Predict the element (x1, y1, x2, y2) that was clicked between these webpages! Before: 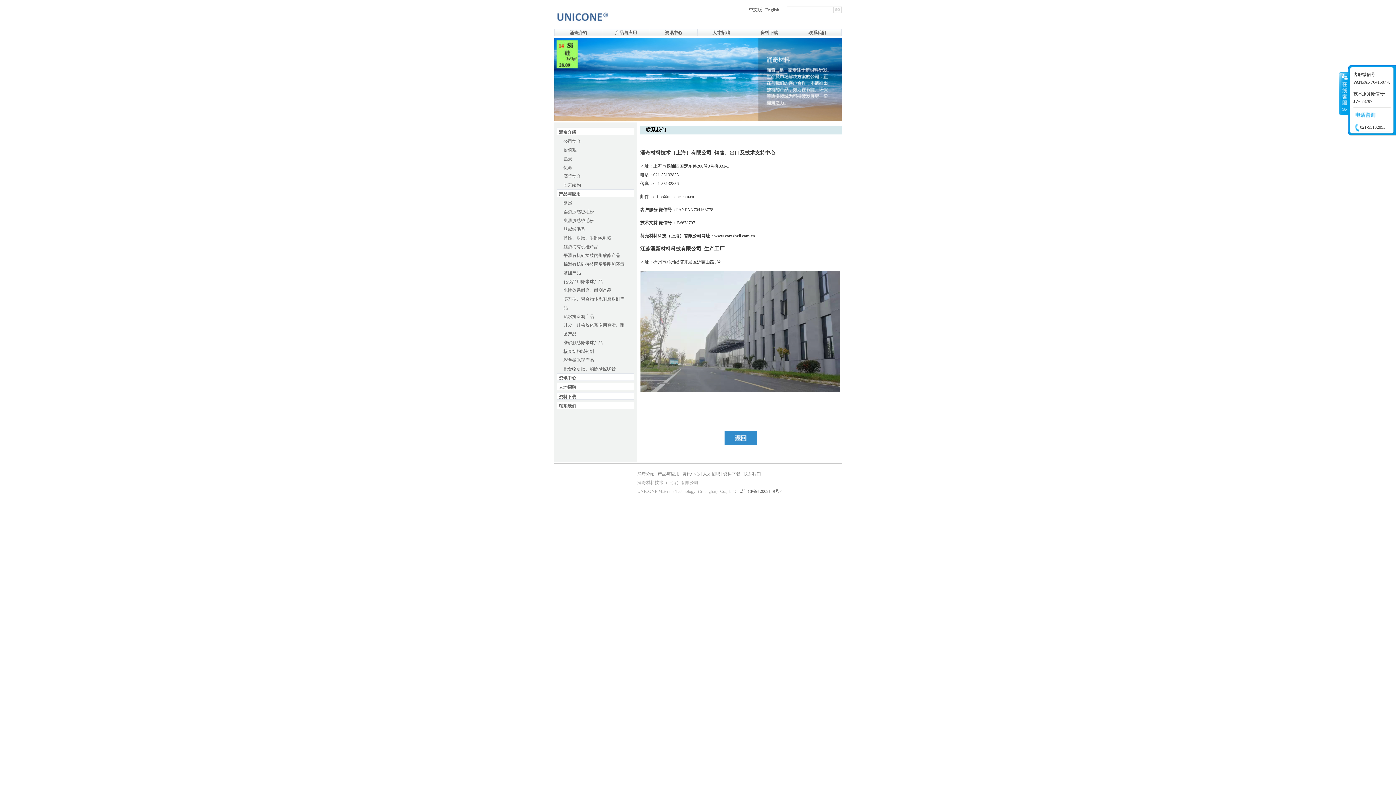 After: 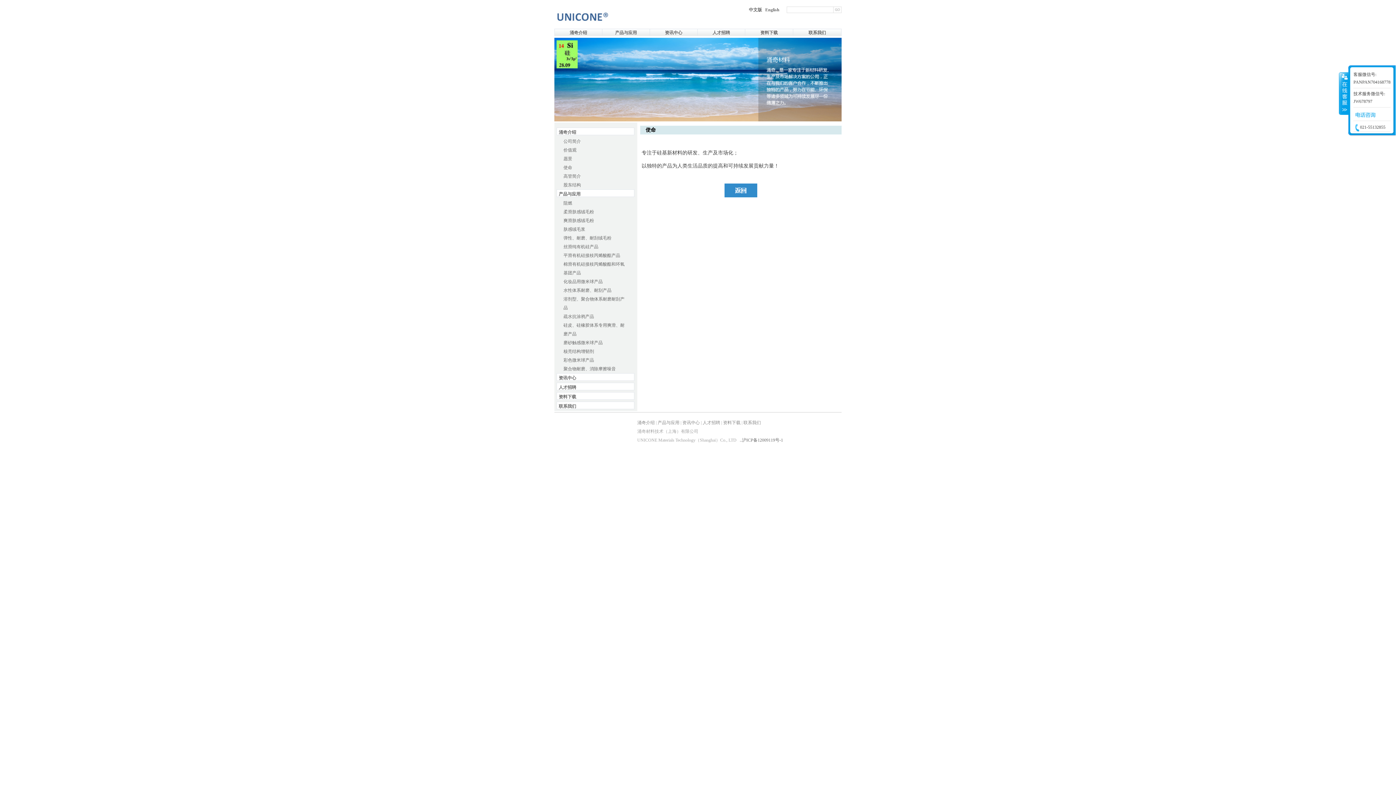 Action: bbox: (563, 165, 572, 170) label: 使命